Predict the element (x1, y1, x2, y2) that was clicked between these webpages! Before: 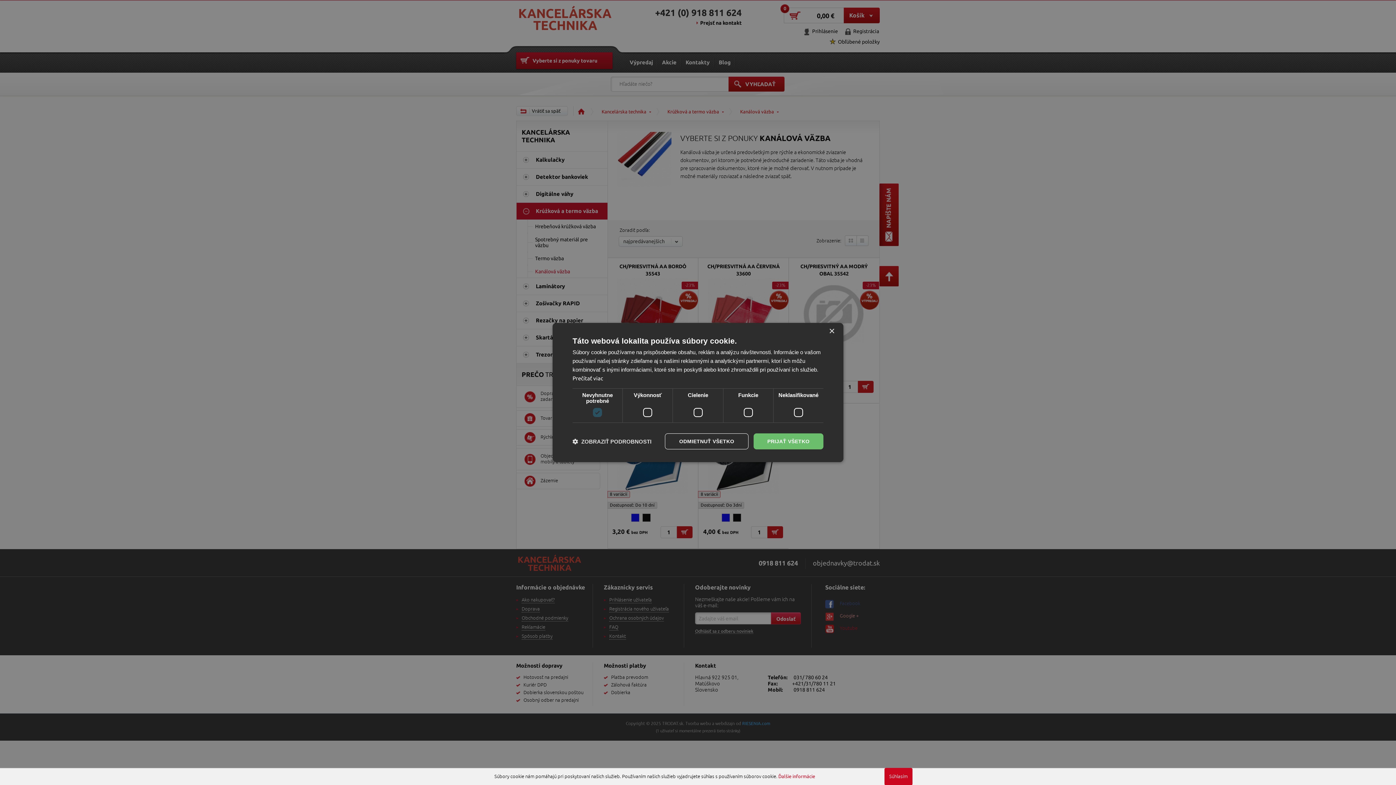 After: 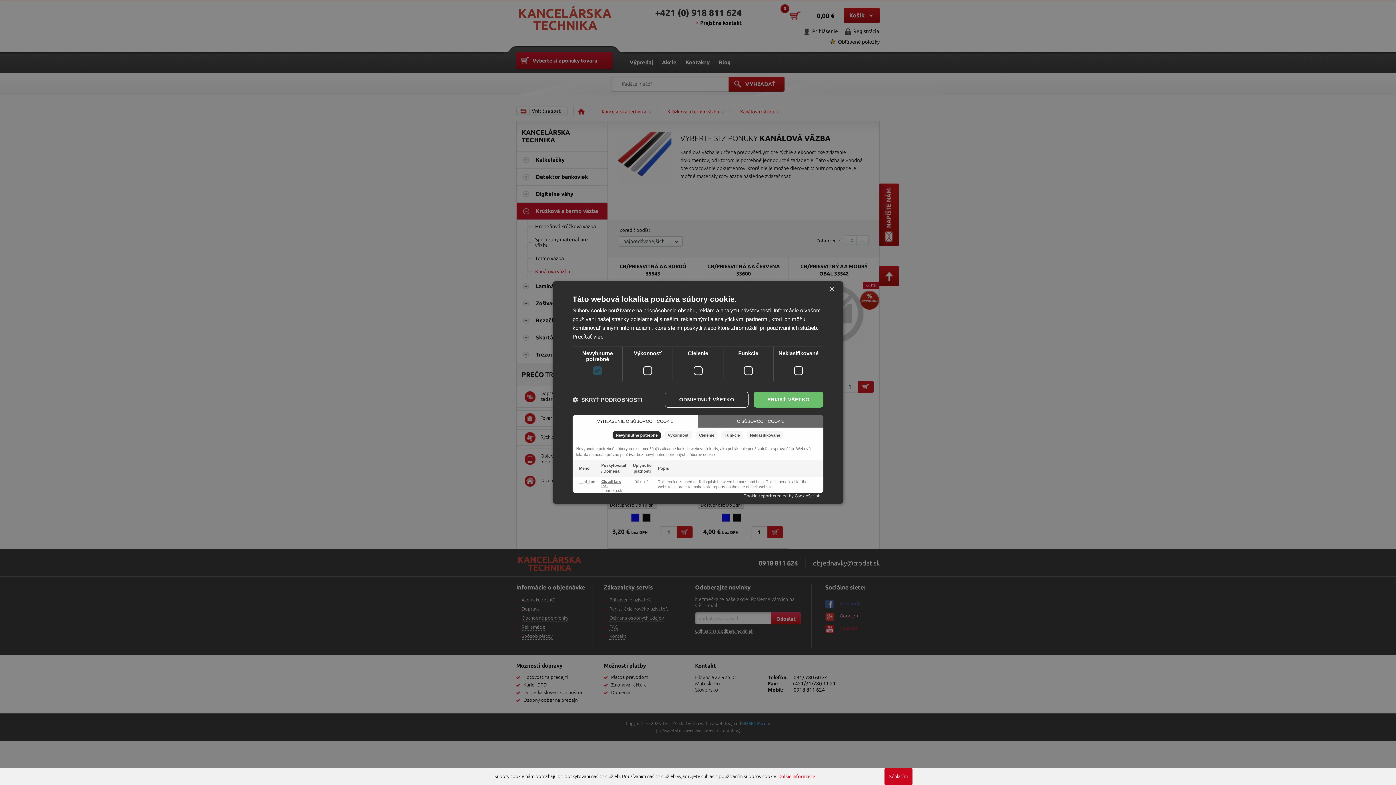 Action: label:  ZOBRAZIŤ PODROBNOSTI bbox: (572, 438, 651, 444)